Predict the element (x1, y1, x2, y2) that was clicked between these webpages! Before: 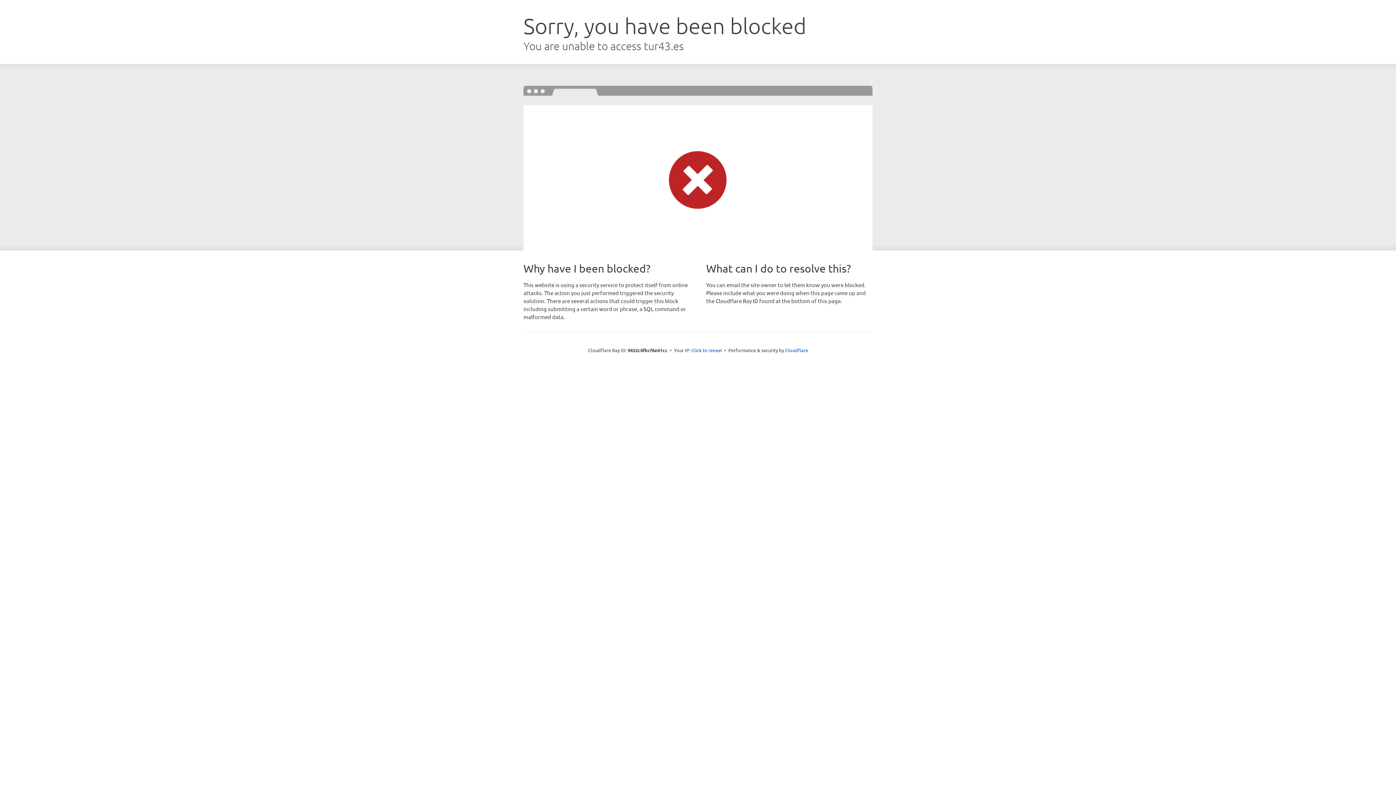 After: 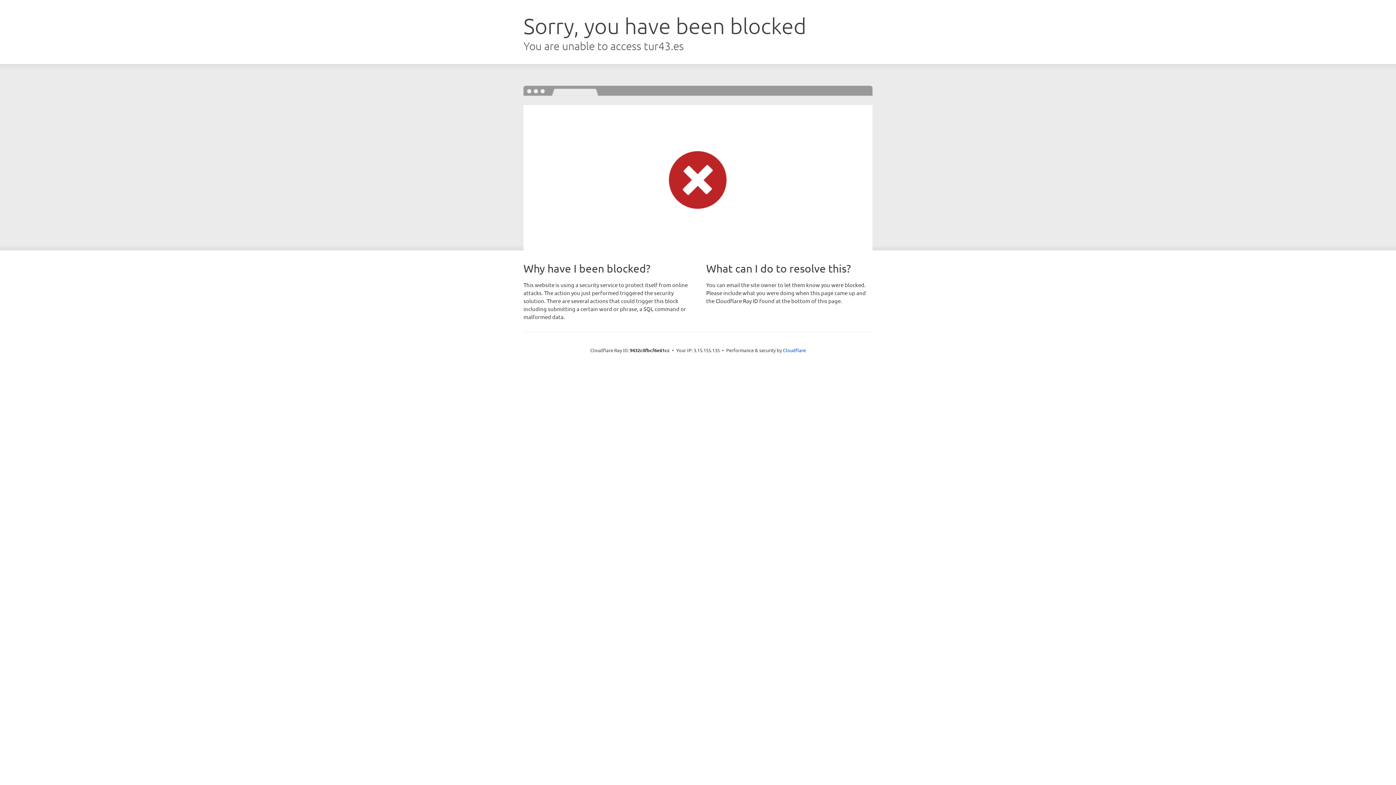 Action: bbox: (691, 346, 722, 353) label: Click to reveal